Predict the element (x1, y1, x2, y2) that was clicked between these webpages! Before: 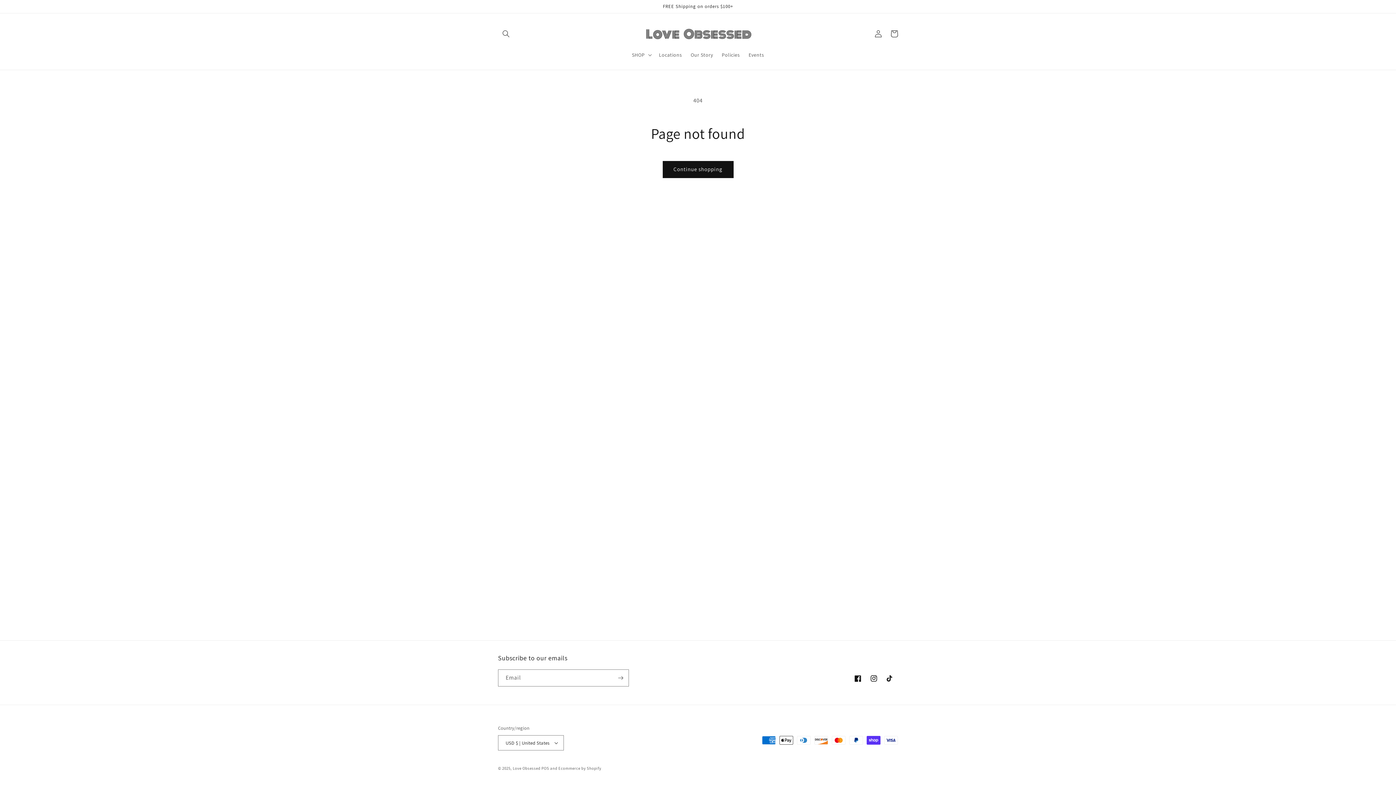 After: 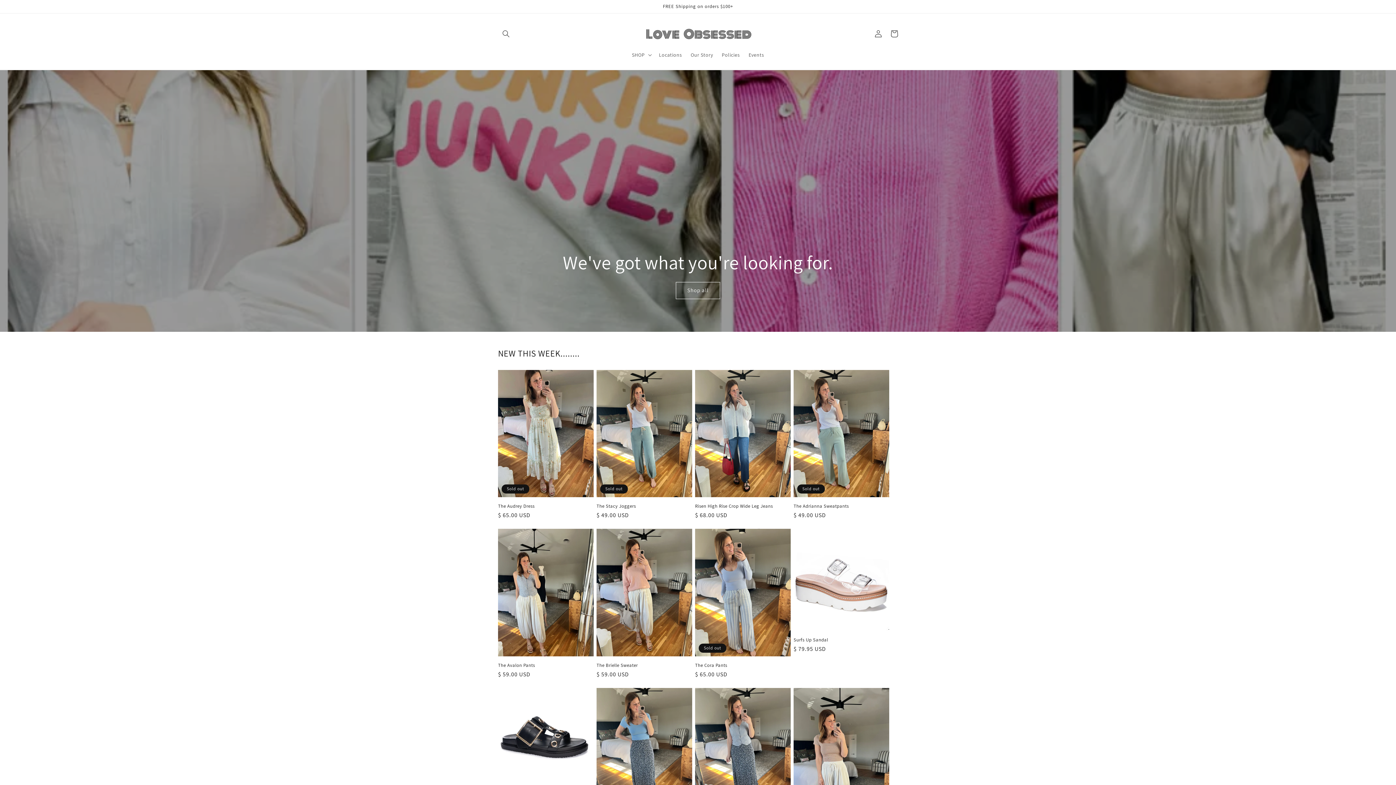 Action: bbox: (640, 20, 755, 47)